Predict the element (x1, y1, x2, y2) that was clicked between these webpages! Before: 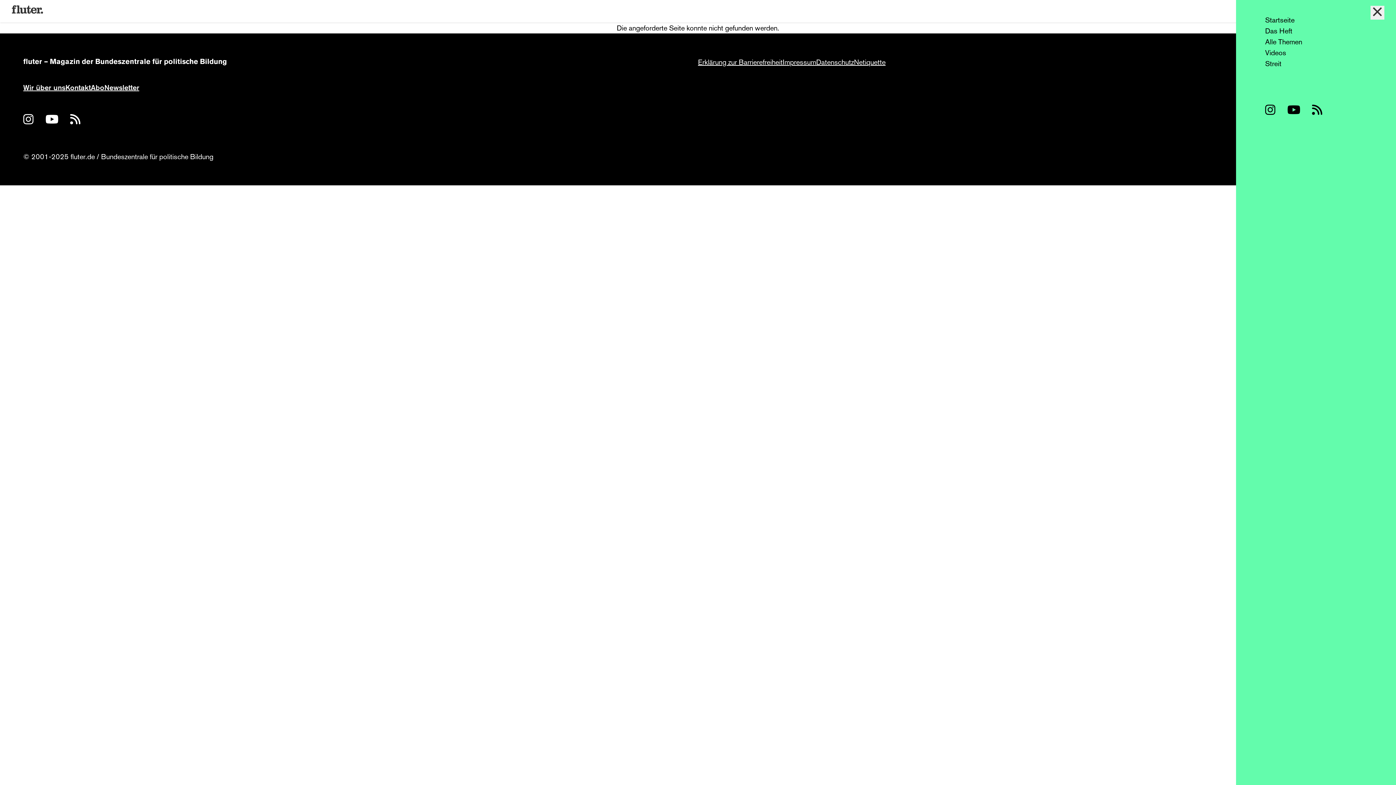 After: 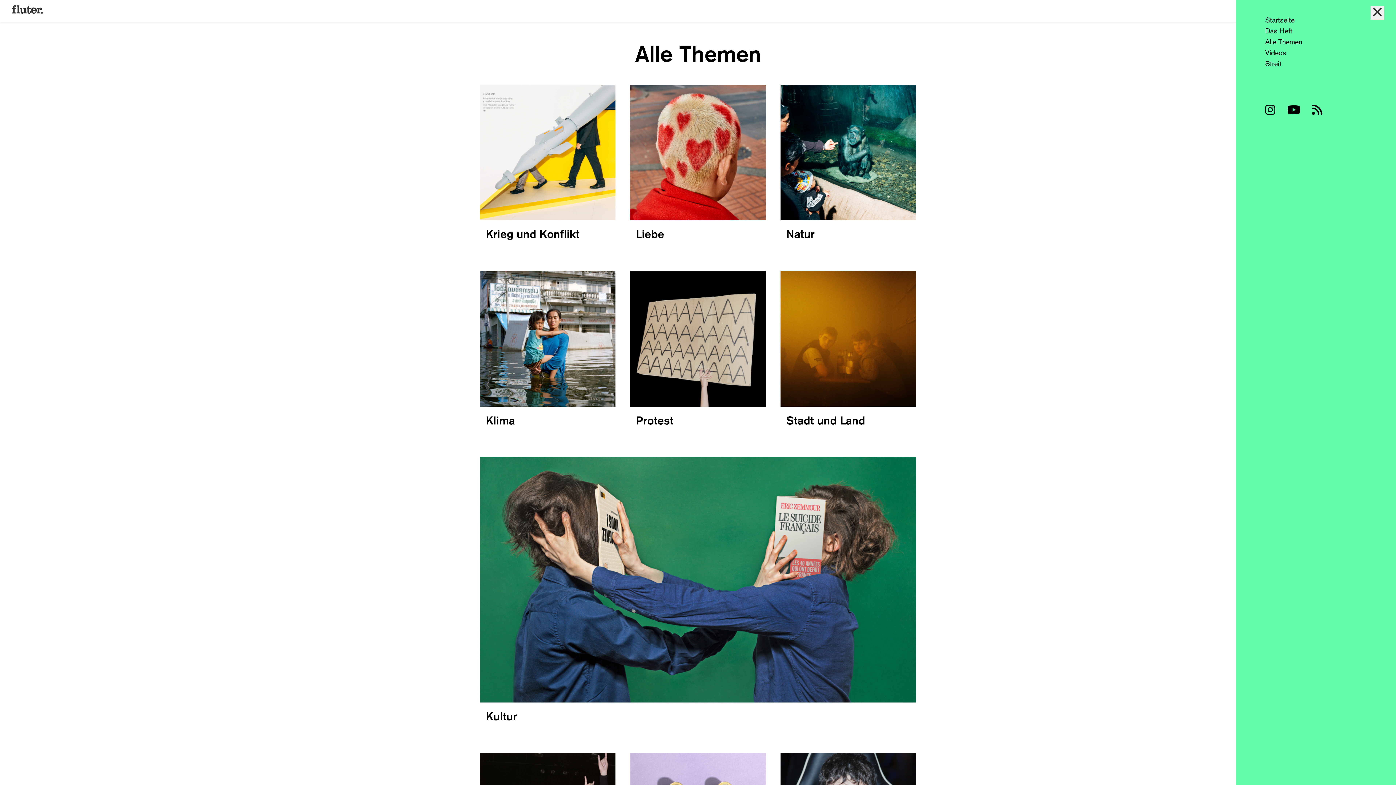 Action: label: Alle Themen bbox: (1265, 37, 1302, 46)